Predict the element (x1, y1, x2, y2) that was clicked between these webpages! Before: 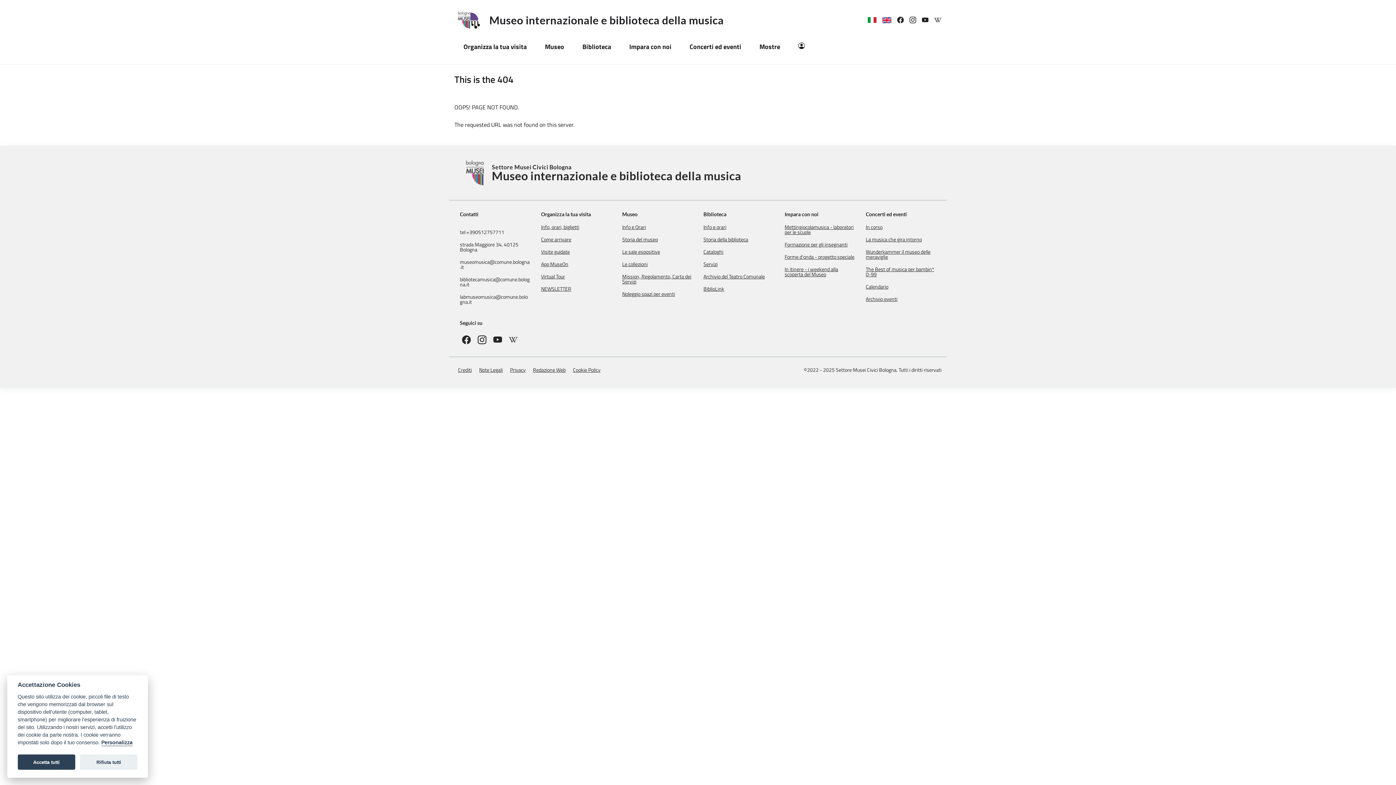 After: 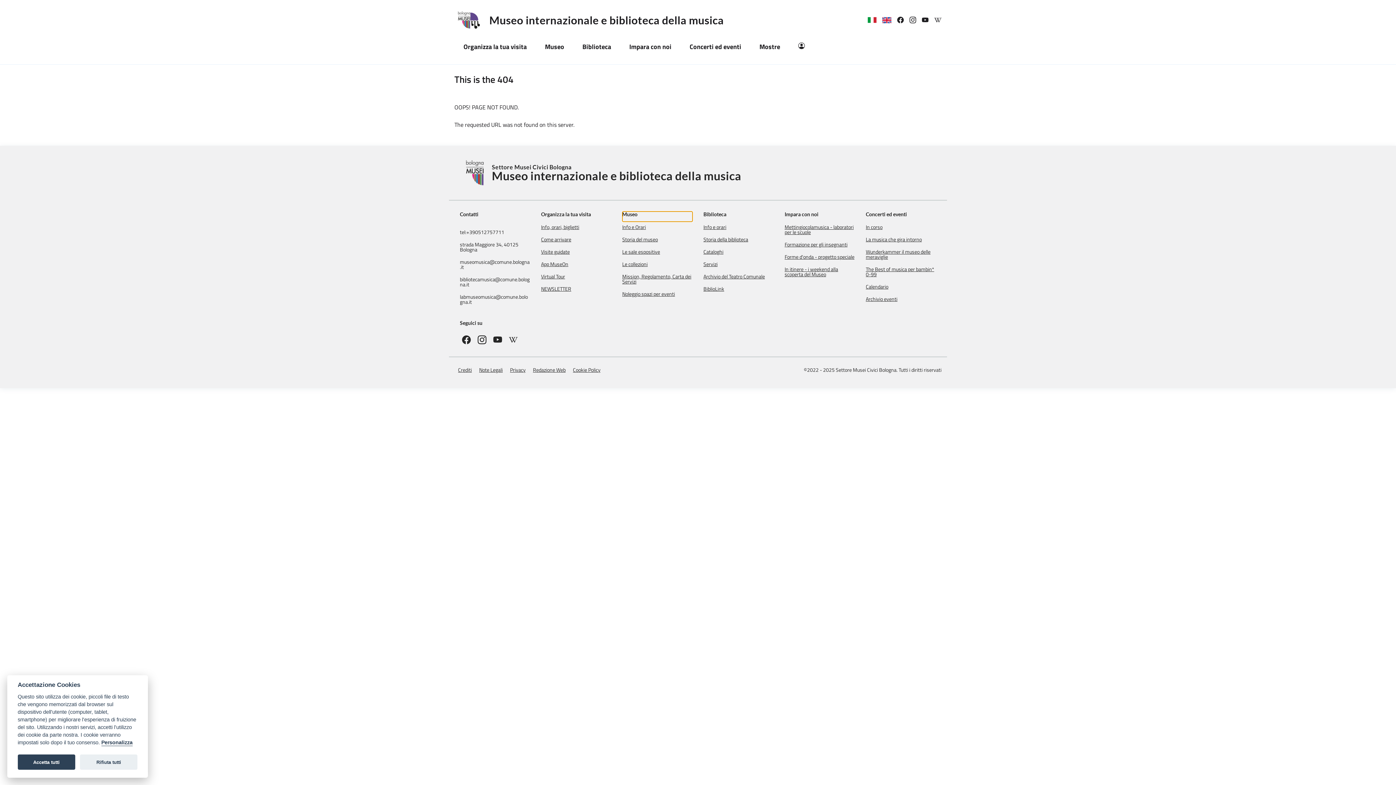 Action: label: Museo bbox: (622, 211, 637, 217)